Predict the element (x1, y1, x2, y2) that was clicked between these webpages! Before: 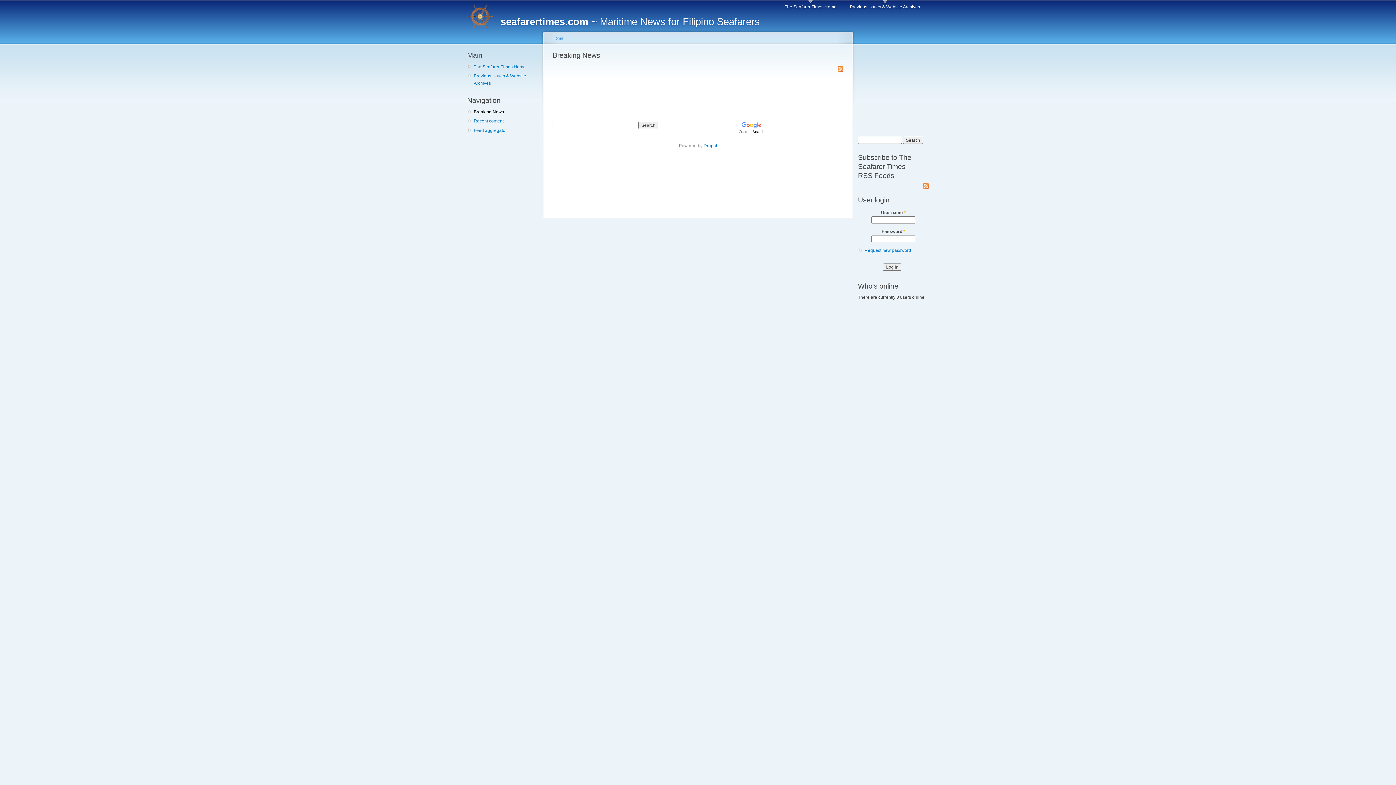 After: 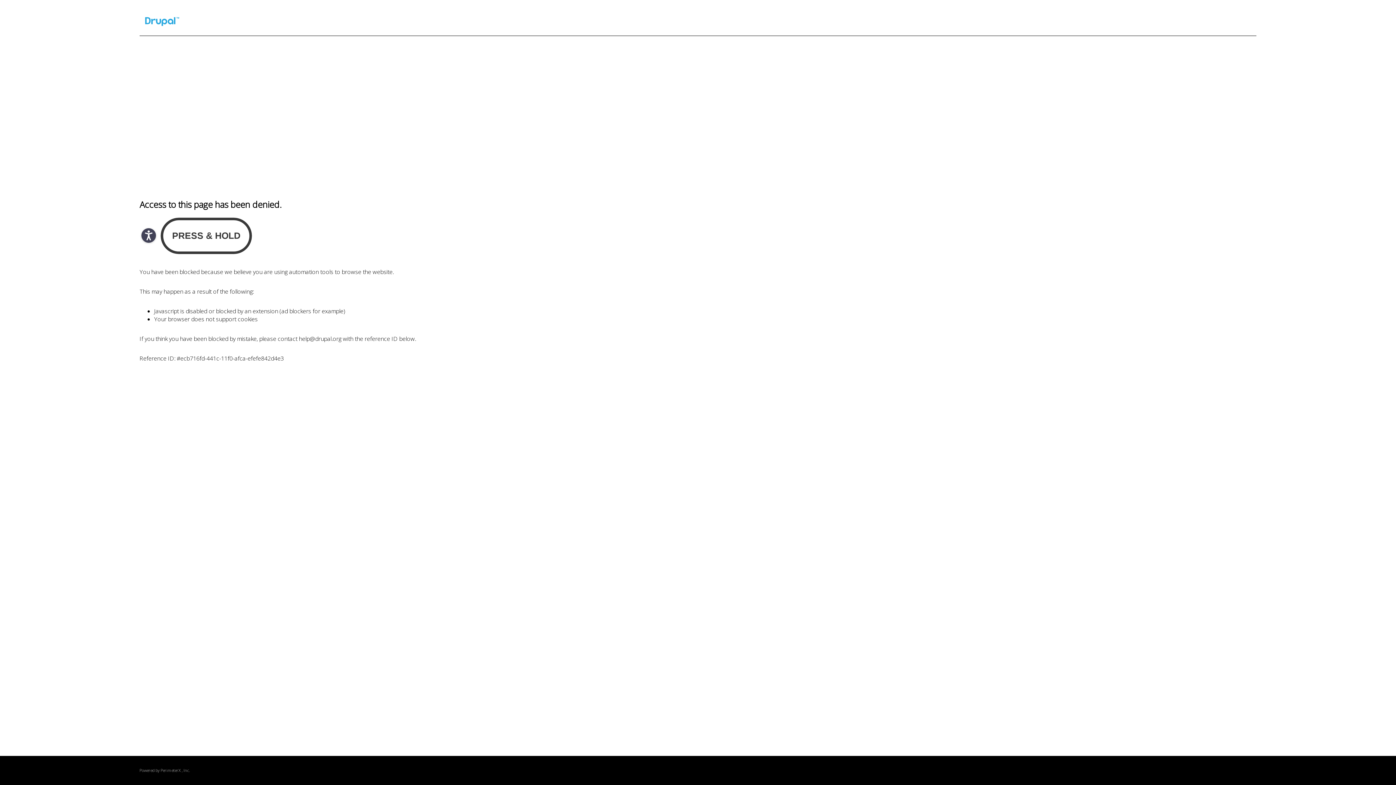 Action: label: Drupal bbox: (703, 143, 717, 148)